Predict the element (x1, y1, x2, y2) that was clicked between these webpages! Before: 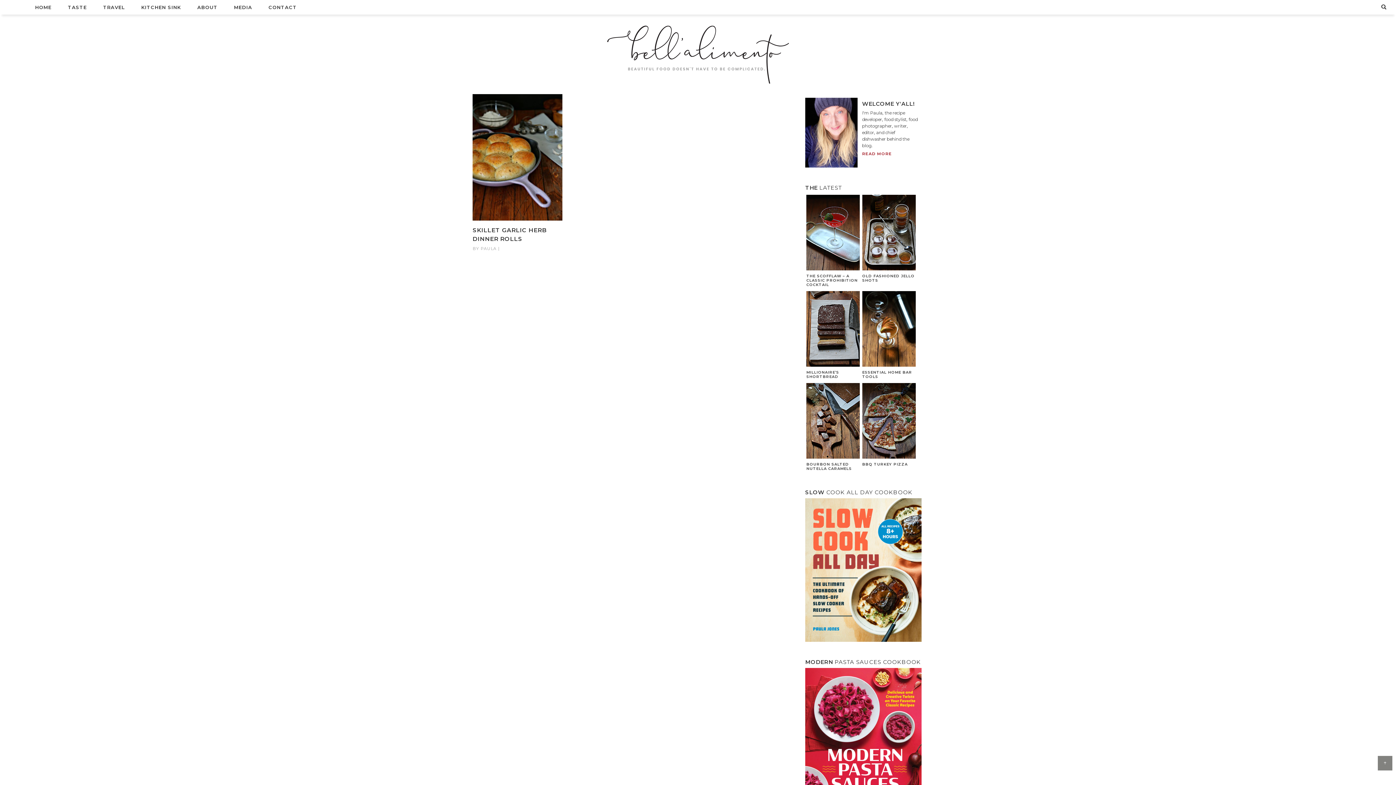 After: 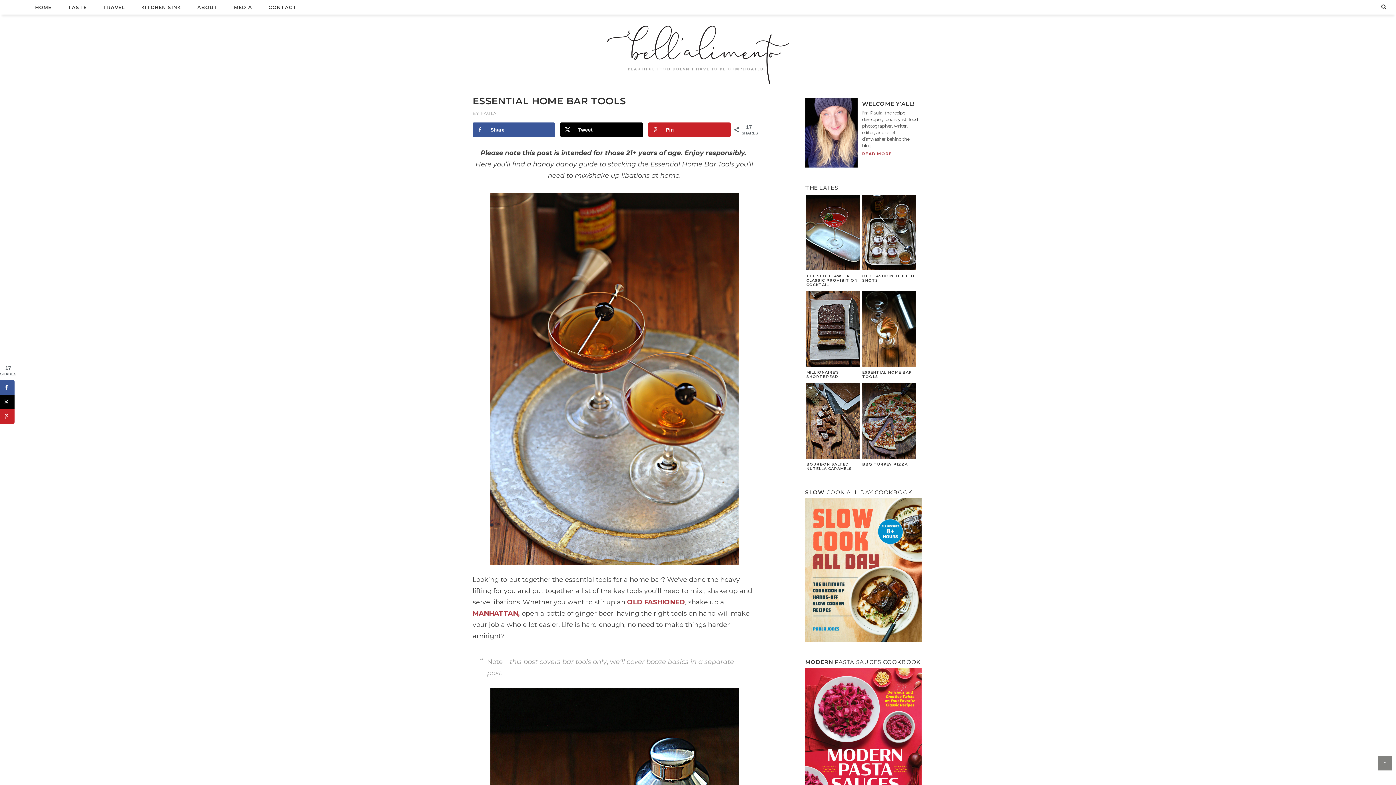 Action: label: ESSENTIAL HOME BAR TOOLS bbox: (862, 370, 912, 379)